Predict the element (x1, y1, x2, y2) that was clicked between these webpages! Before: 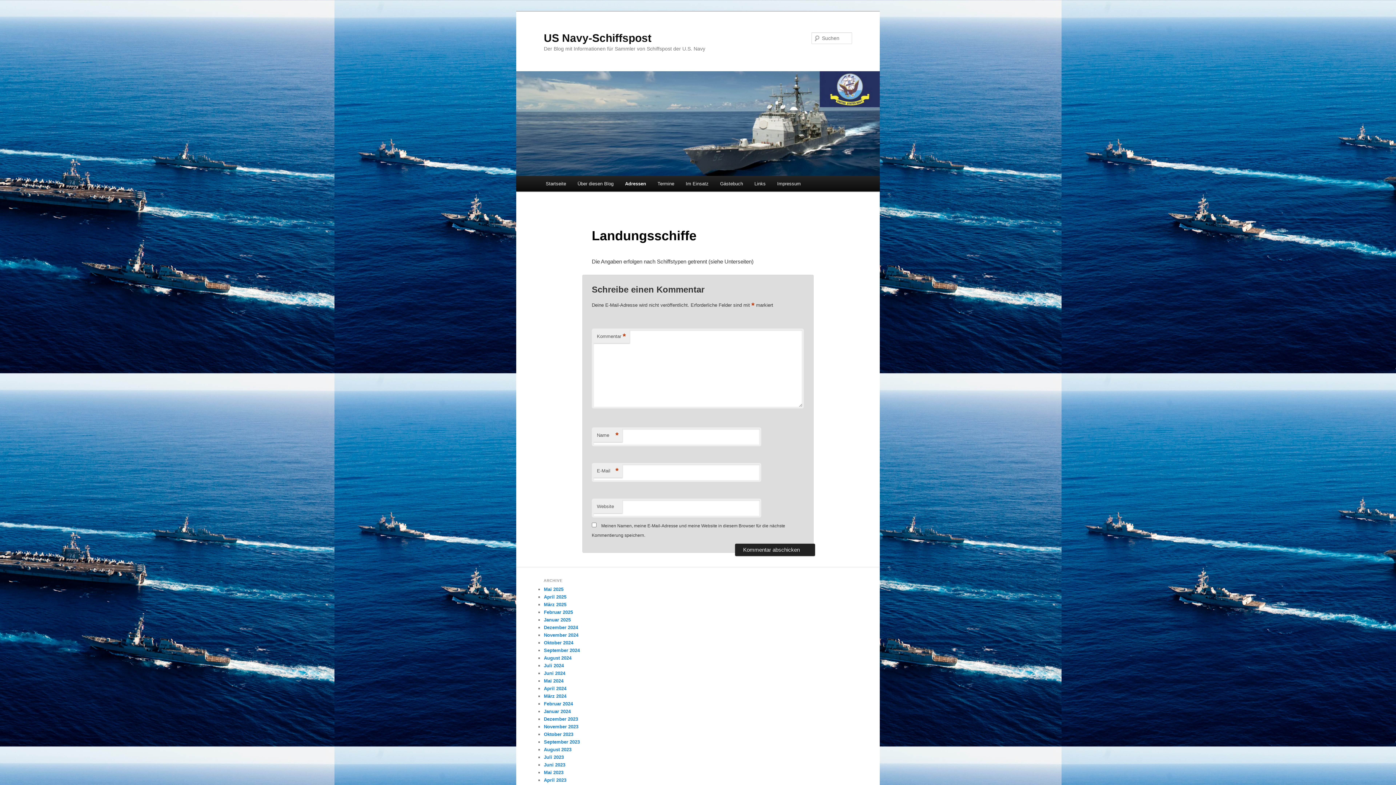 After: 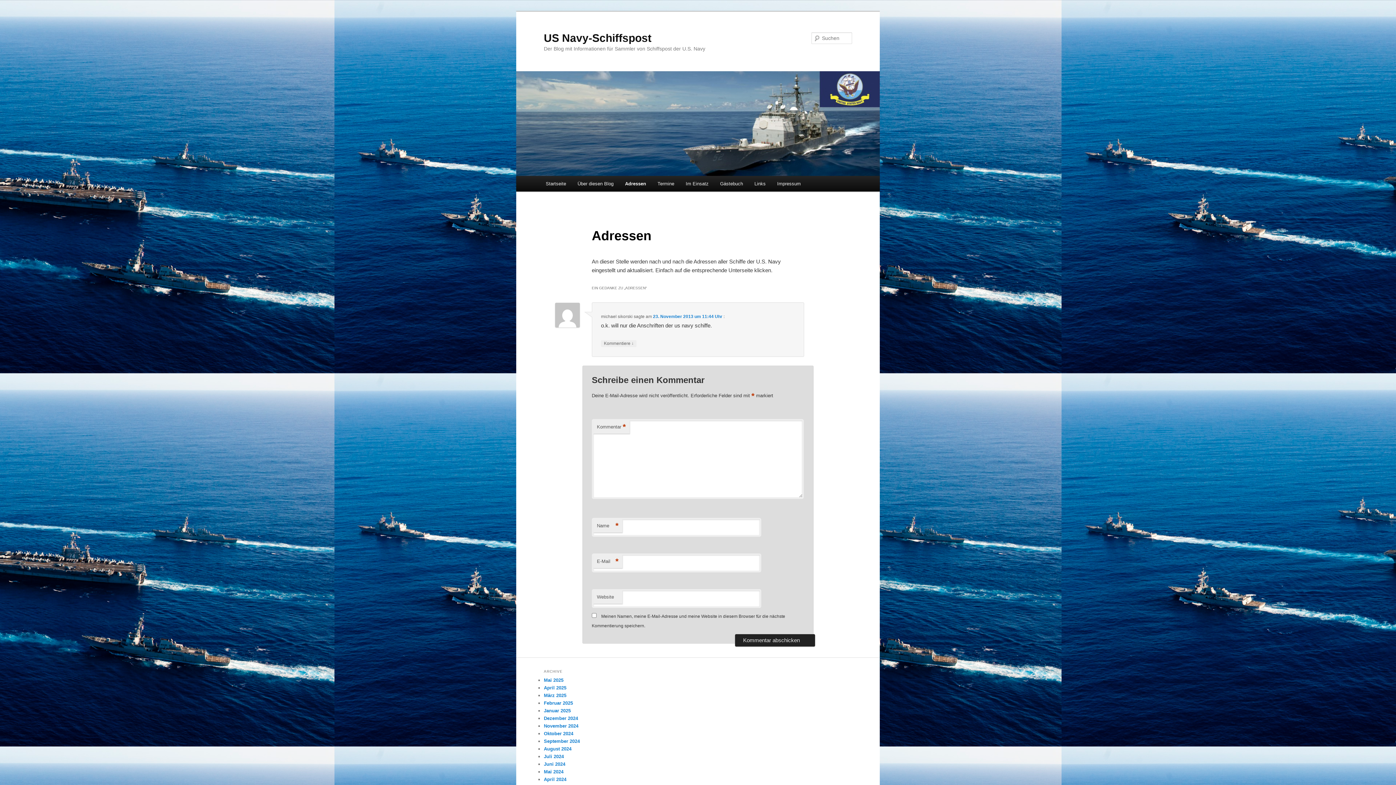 Action: bbox: (619, 176, 651, 191) label: Adressen